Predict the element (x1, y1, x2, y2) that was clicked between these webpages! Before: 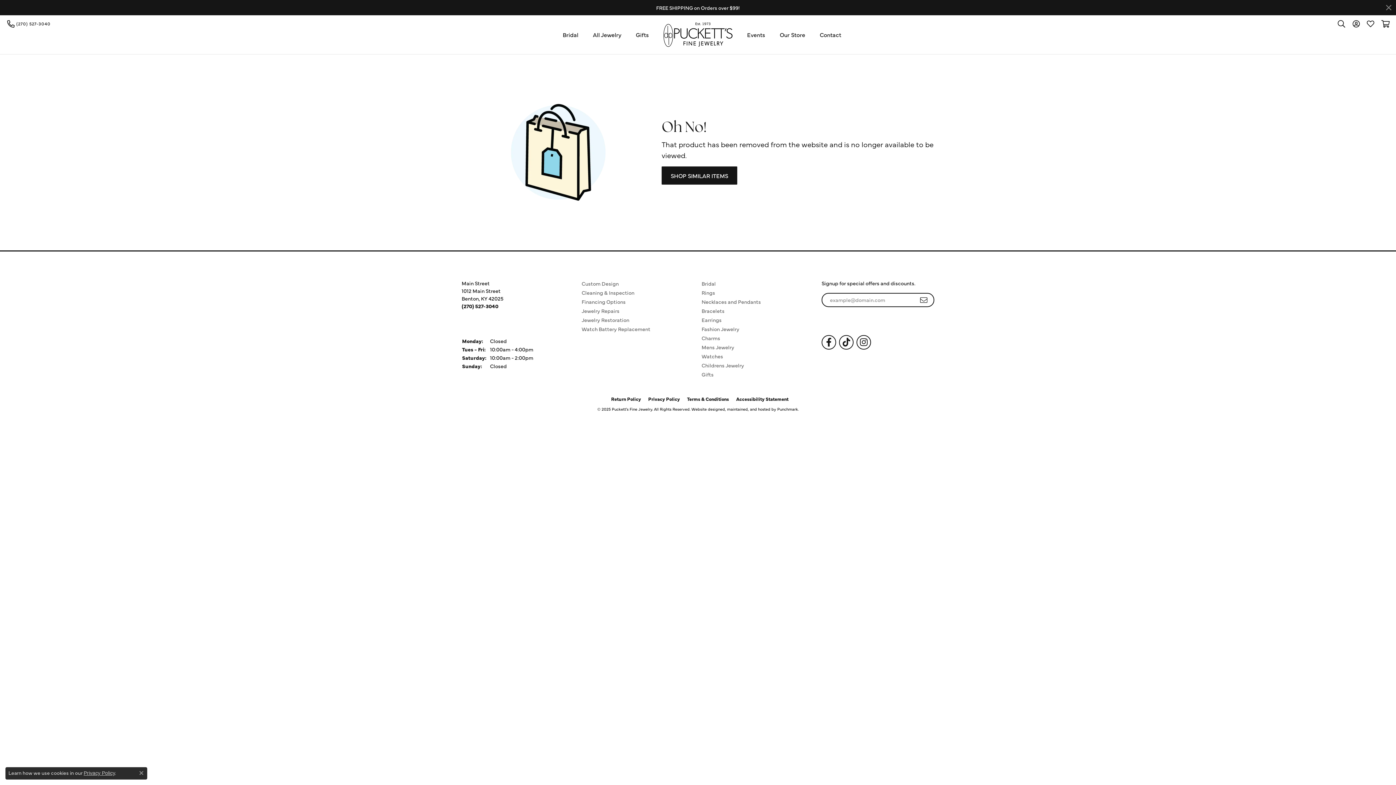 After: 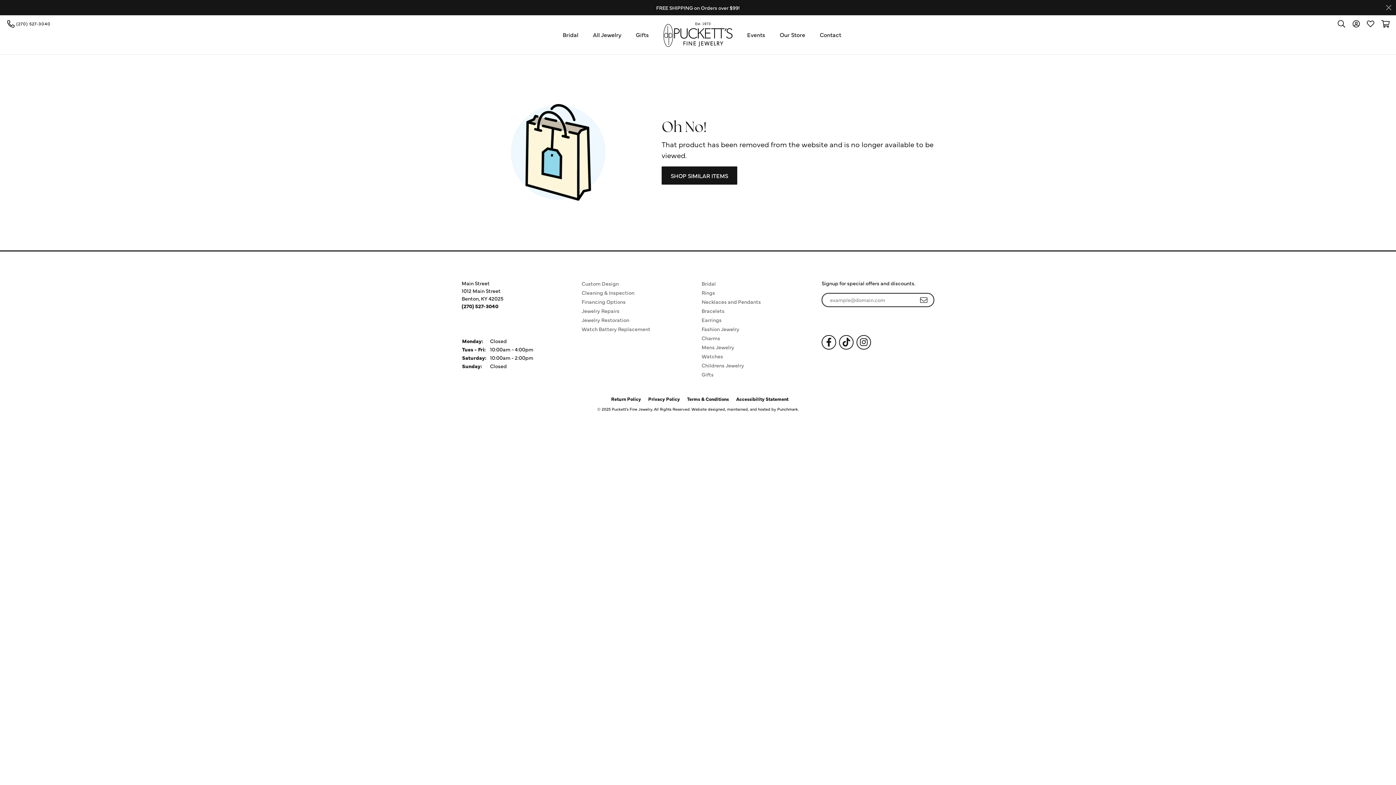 Action: label: Close consent popup bbox: (139, 771, 143, 775)